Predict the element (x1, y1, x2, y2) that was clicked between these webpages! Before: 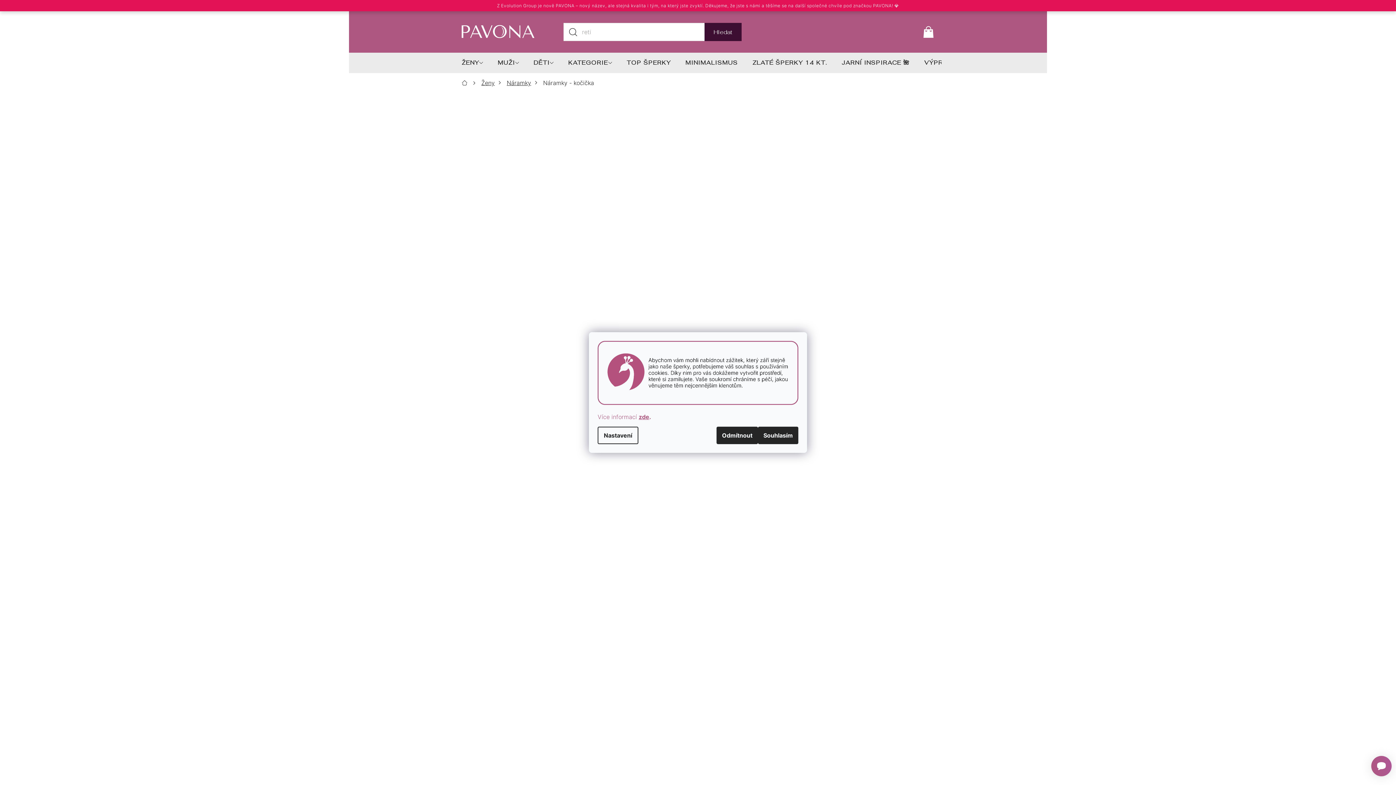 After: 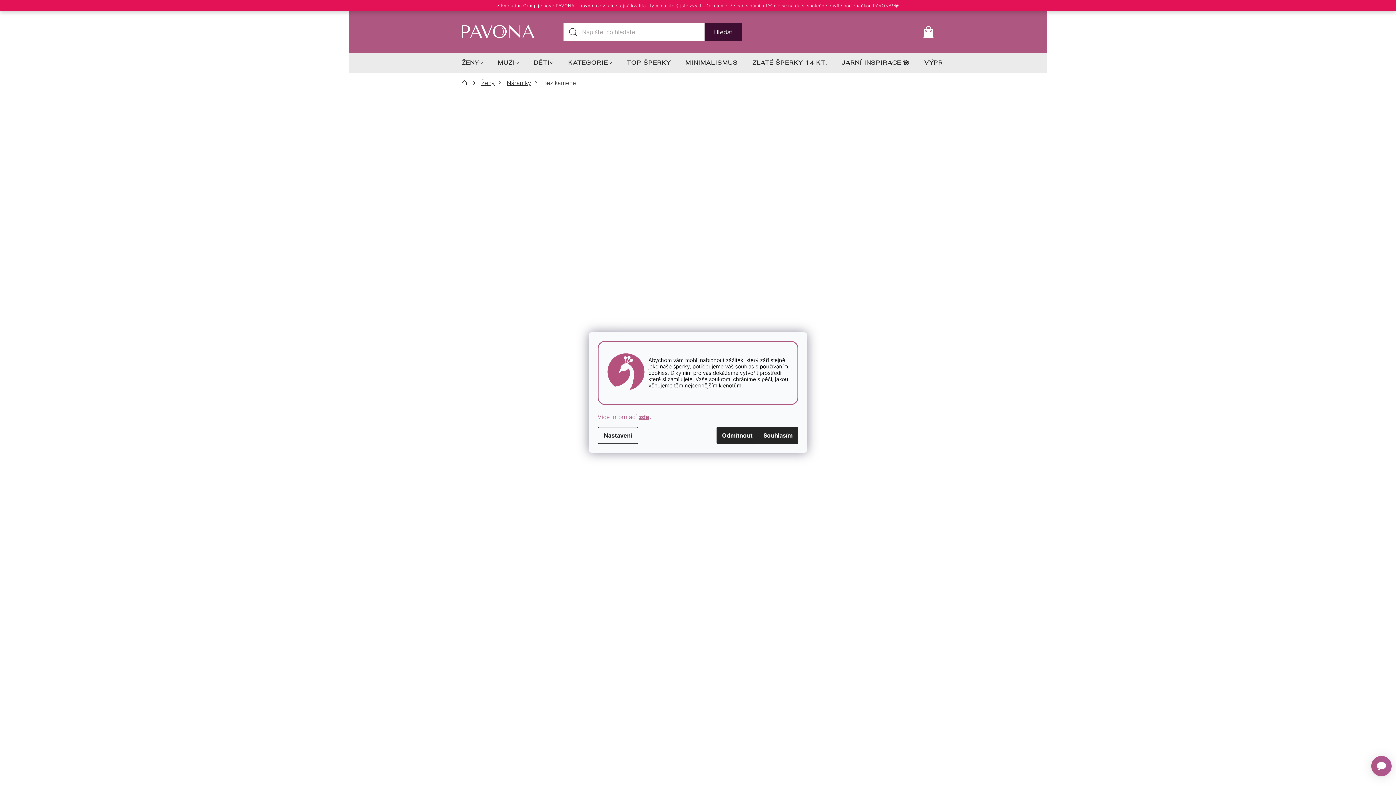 Action: label: Bez kamene bbox: (461, 146, 534, 167)